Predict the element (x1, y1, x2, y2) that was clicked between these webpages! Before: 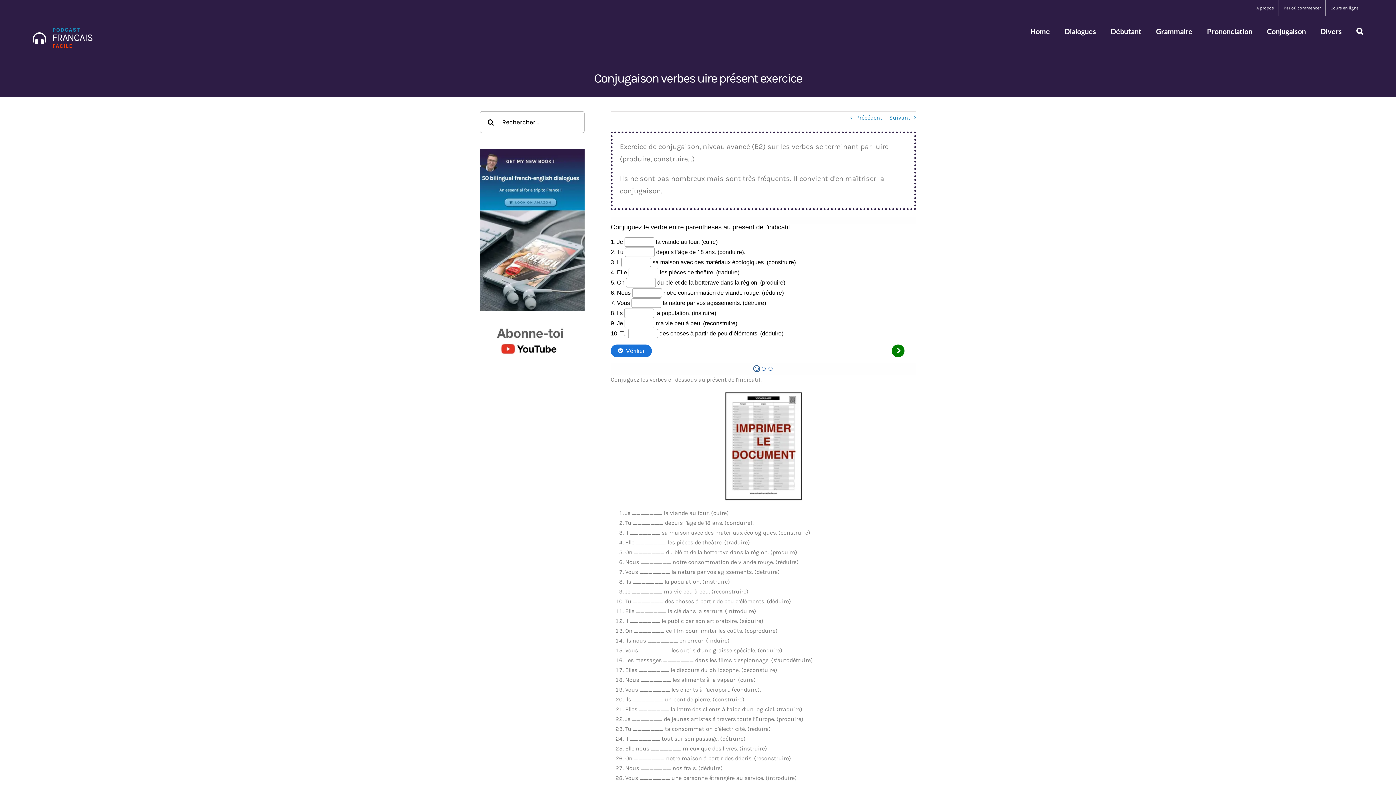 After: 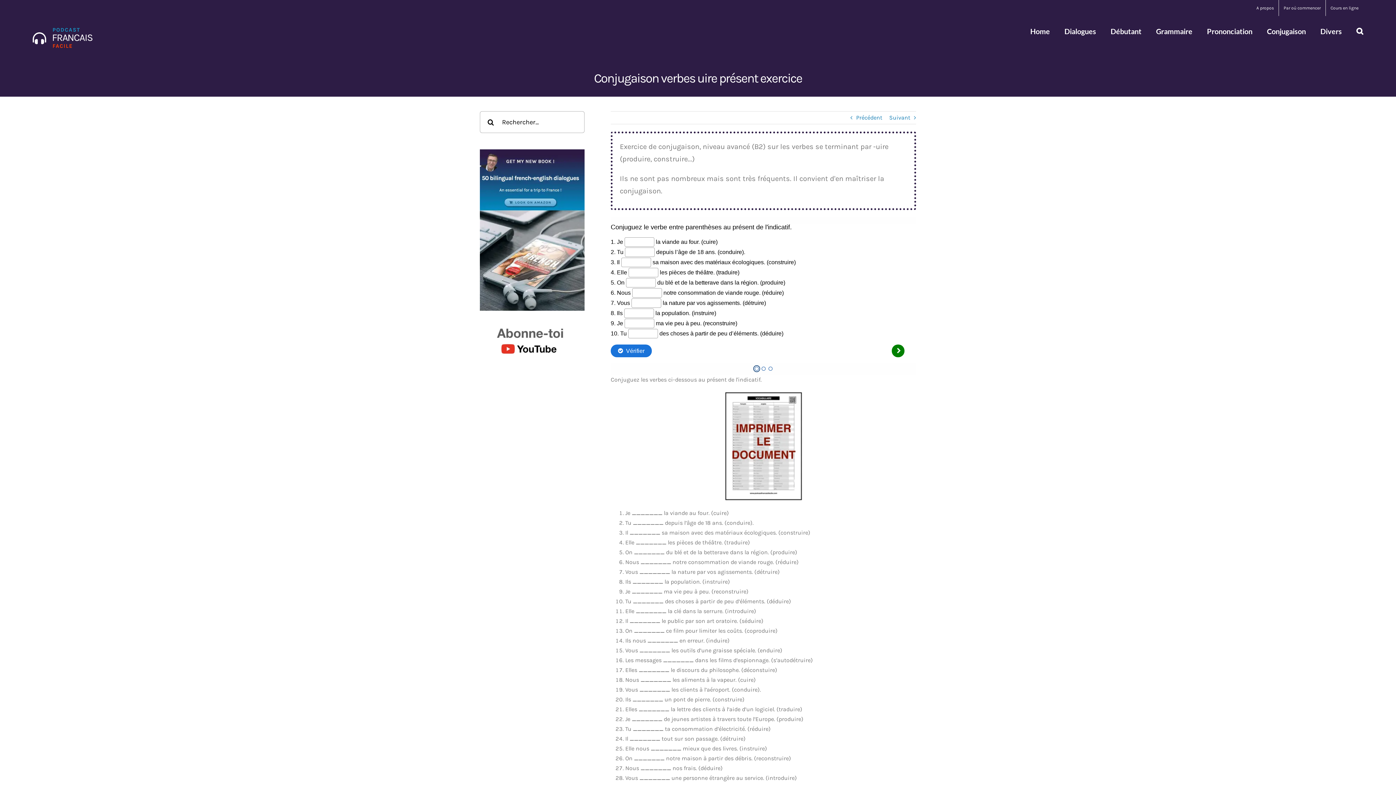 Action: bbox: (610, 392, 916, 501)